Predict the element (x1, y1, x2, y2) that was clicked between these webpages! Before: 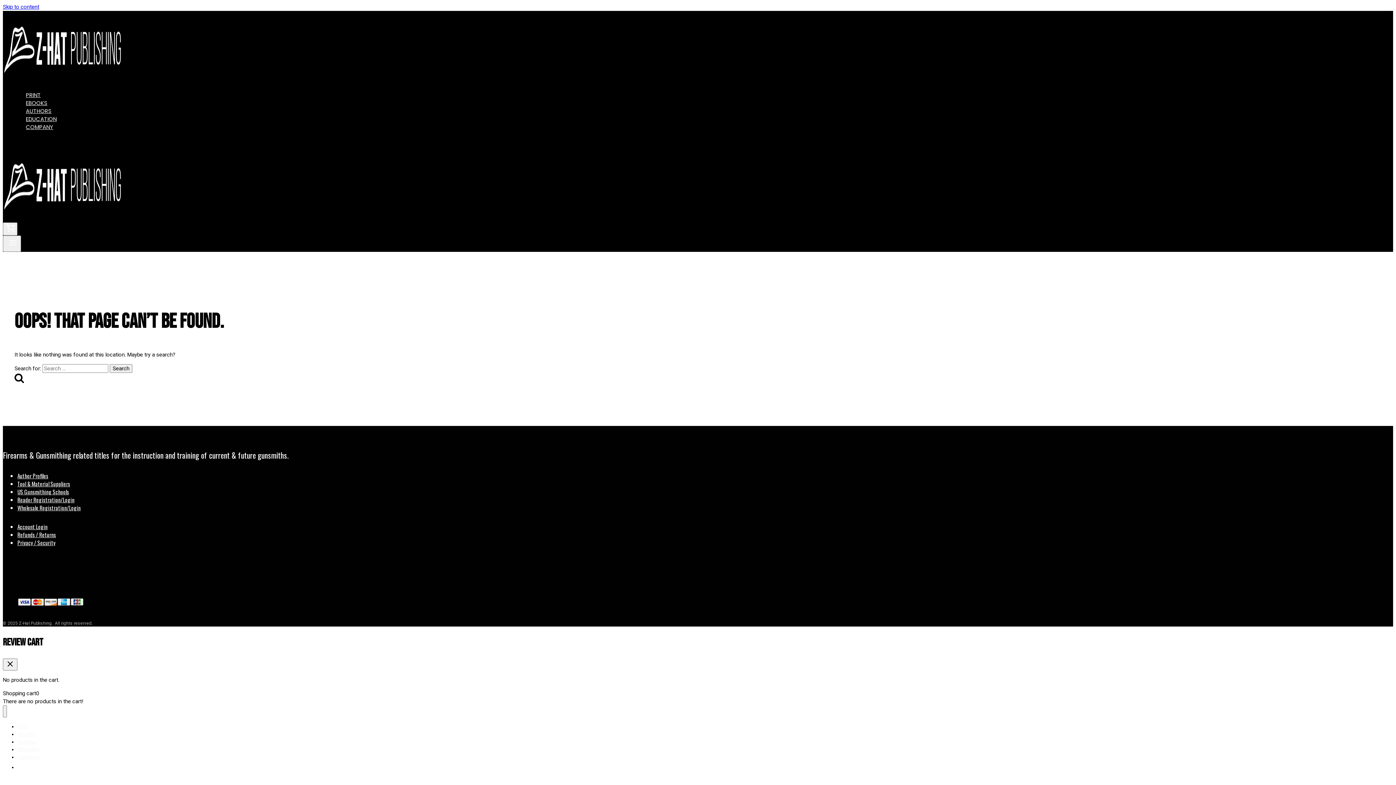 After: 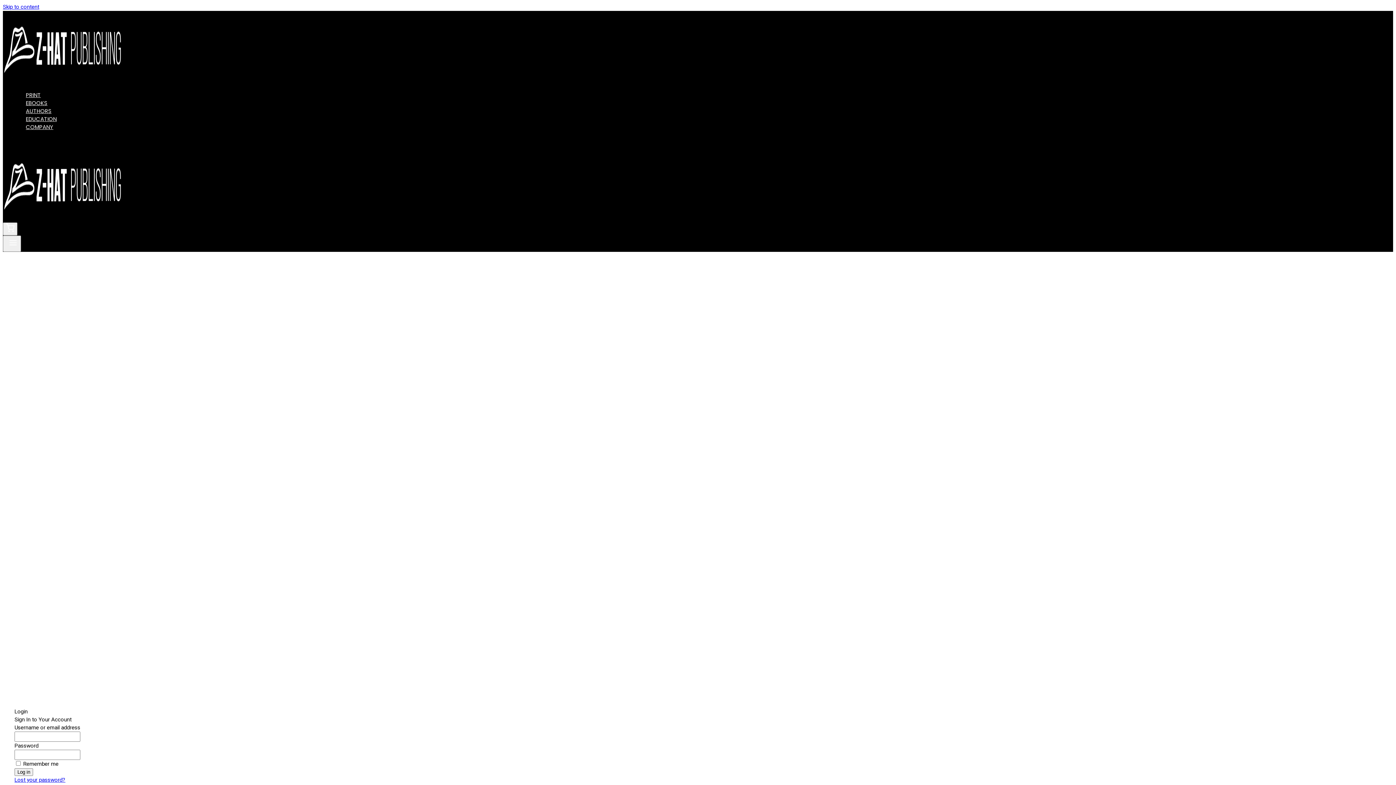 Action: bbox: (17, 496, 74, 504) label: Reader Registration/Login